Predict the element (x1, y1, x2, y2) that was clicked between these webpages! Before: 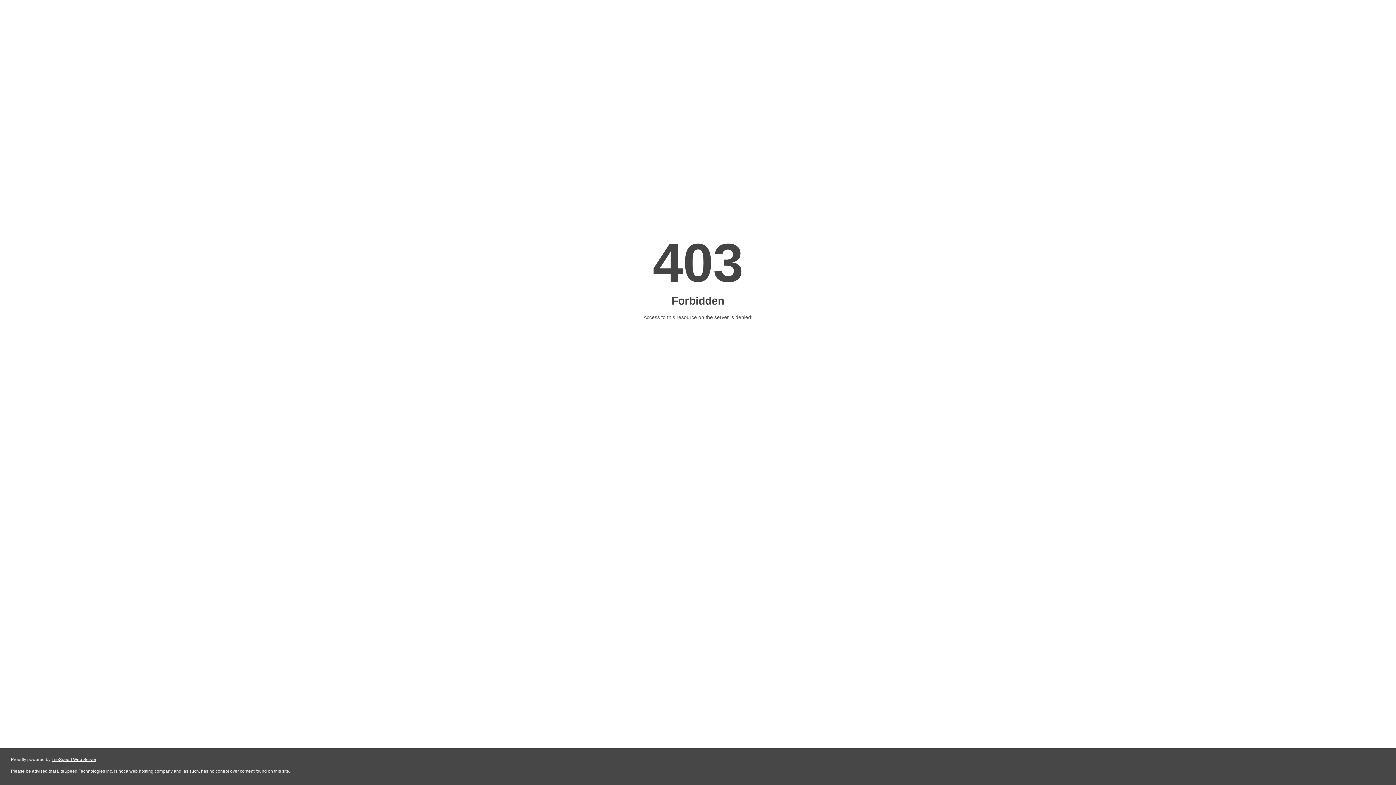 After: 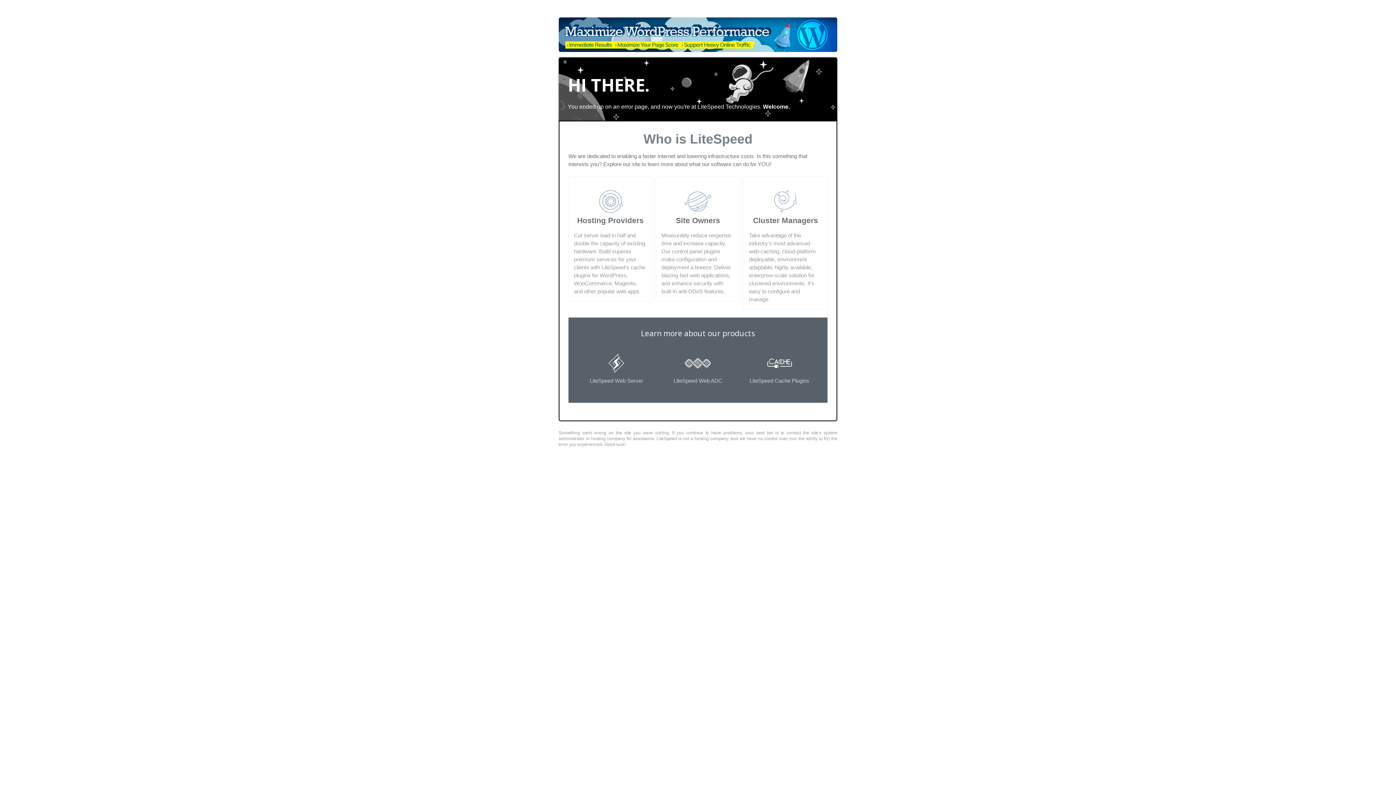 Action: bbox: (51, 757, 96, 762) label: LiteSpeed Web Server